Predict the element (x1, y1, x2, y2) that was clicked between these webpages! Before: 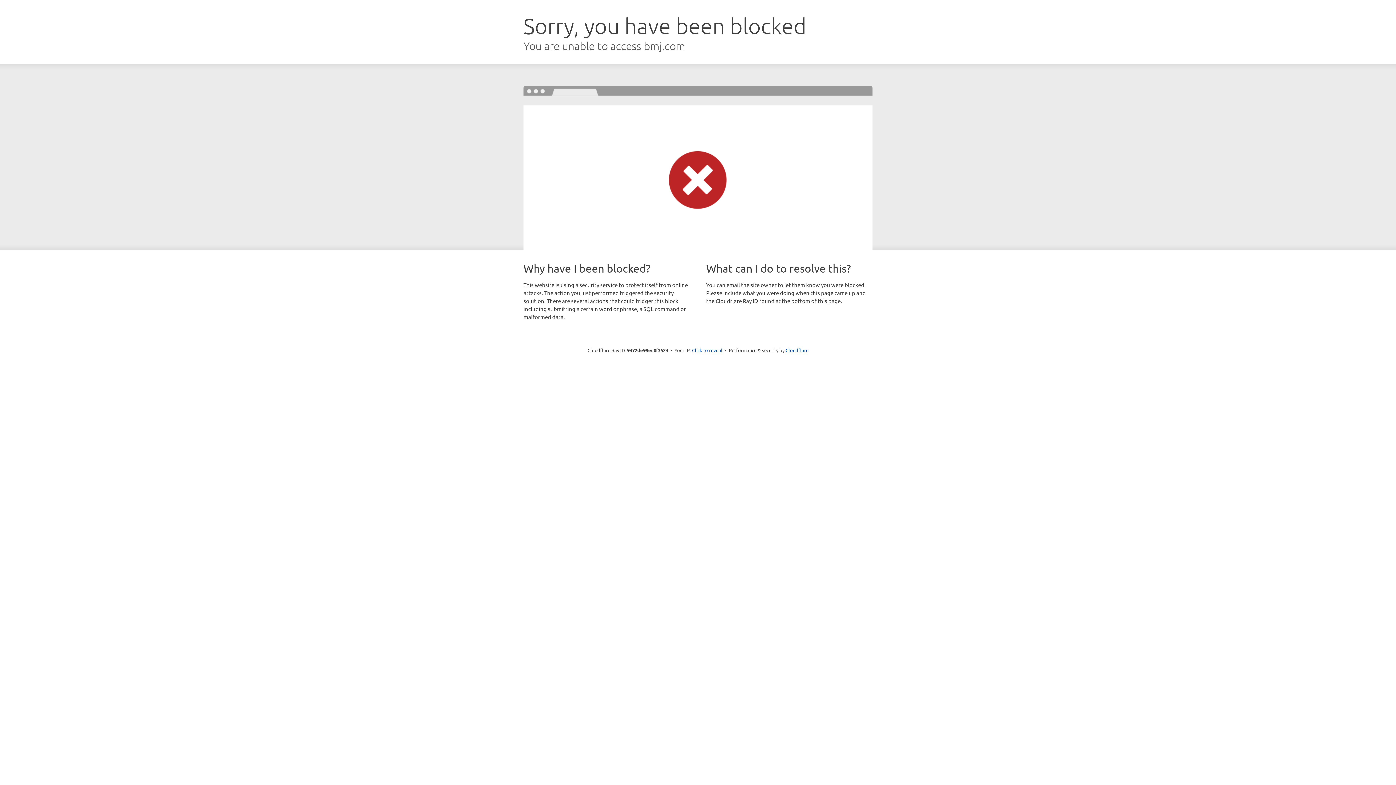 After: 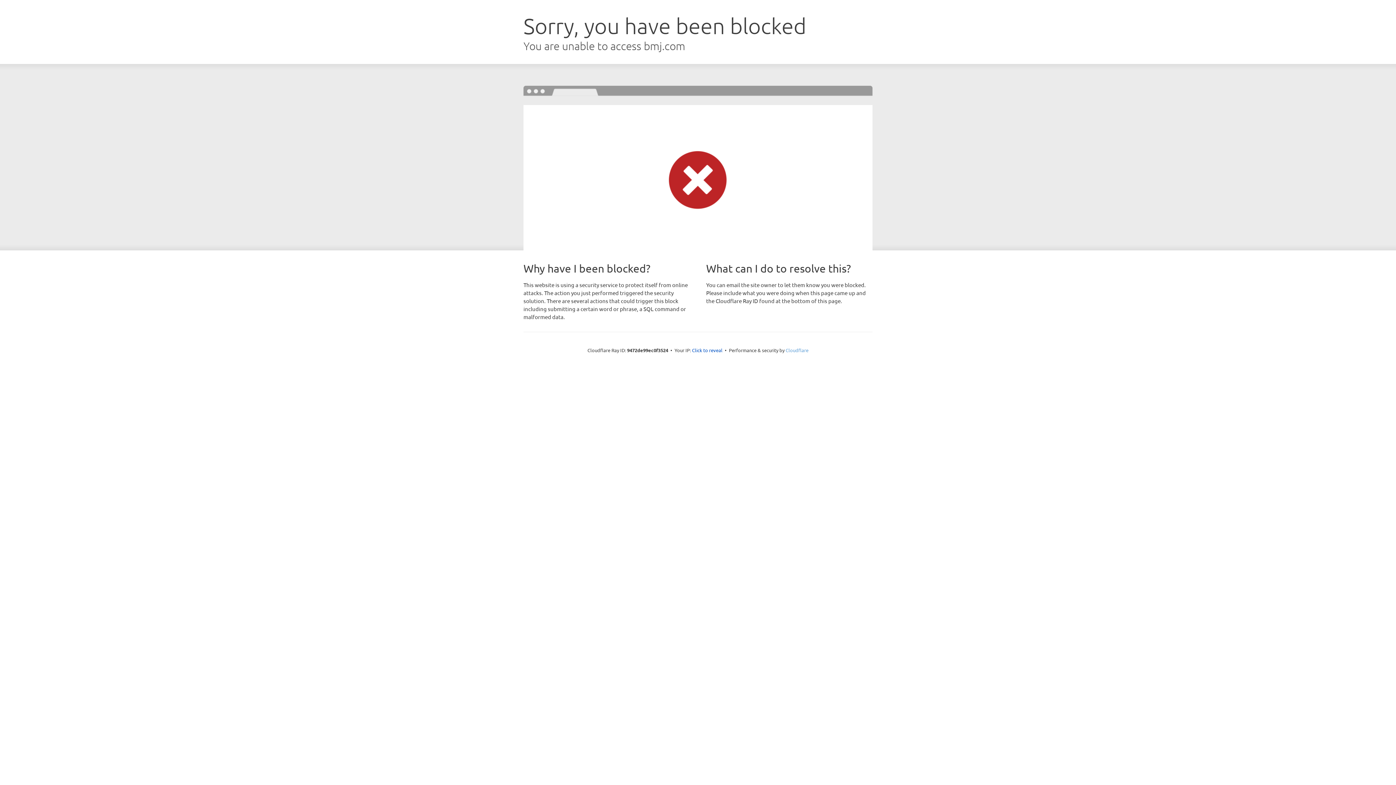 Action: bbox: (785, 347, 808, 353) label: Cloudflare